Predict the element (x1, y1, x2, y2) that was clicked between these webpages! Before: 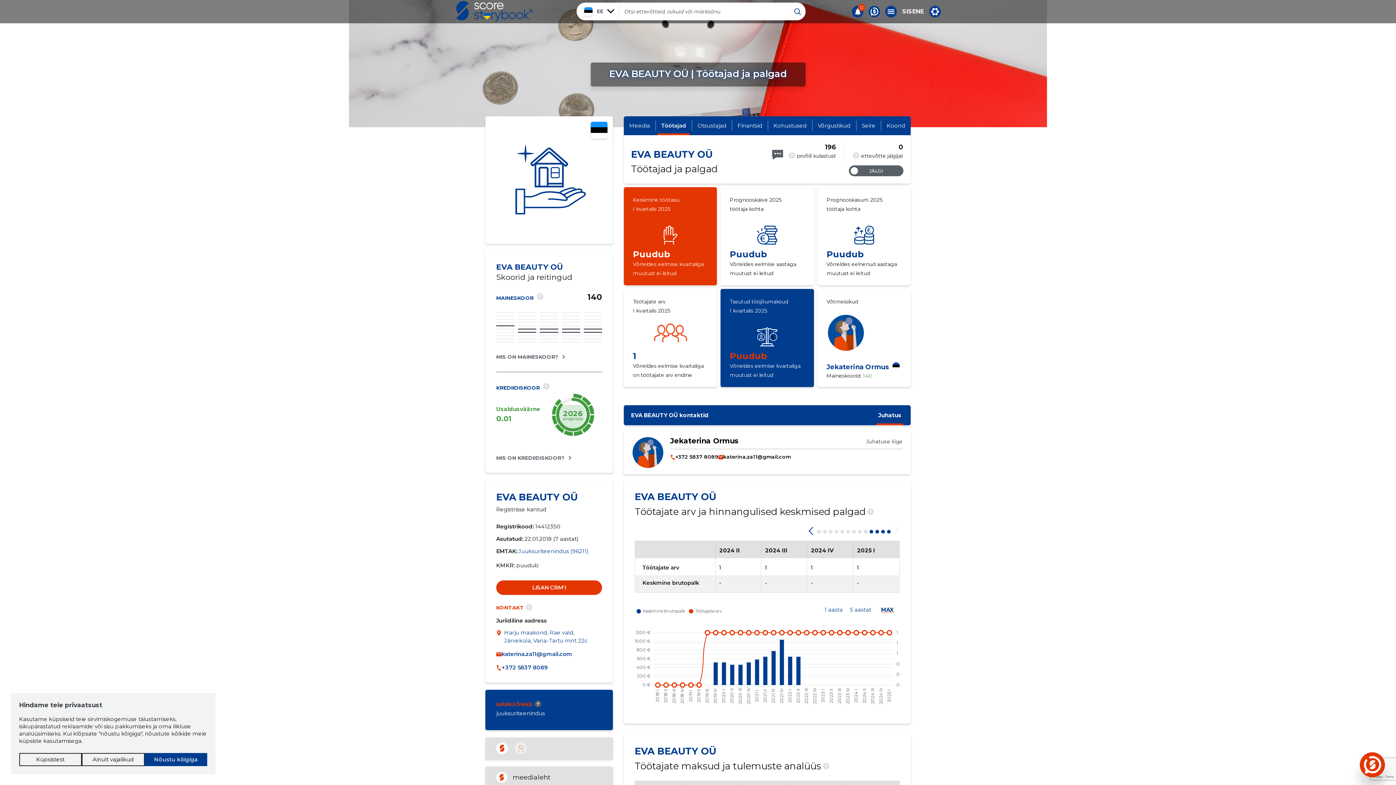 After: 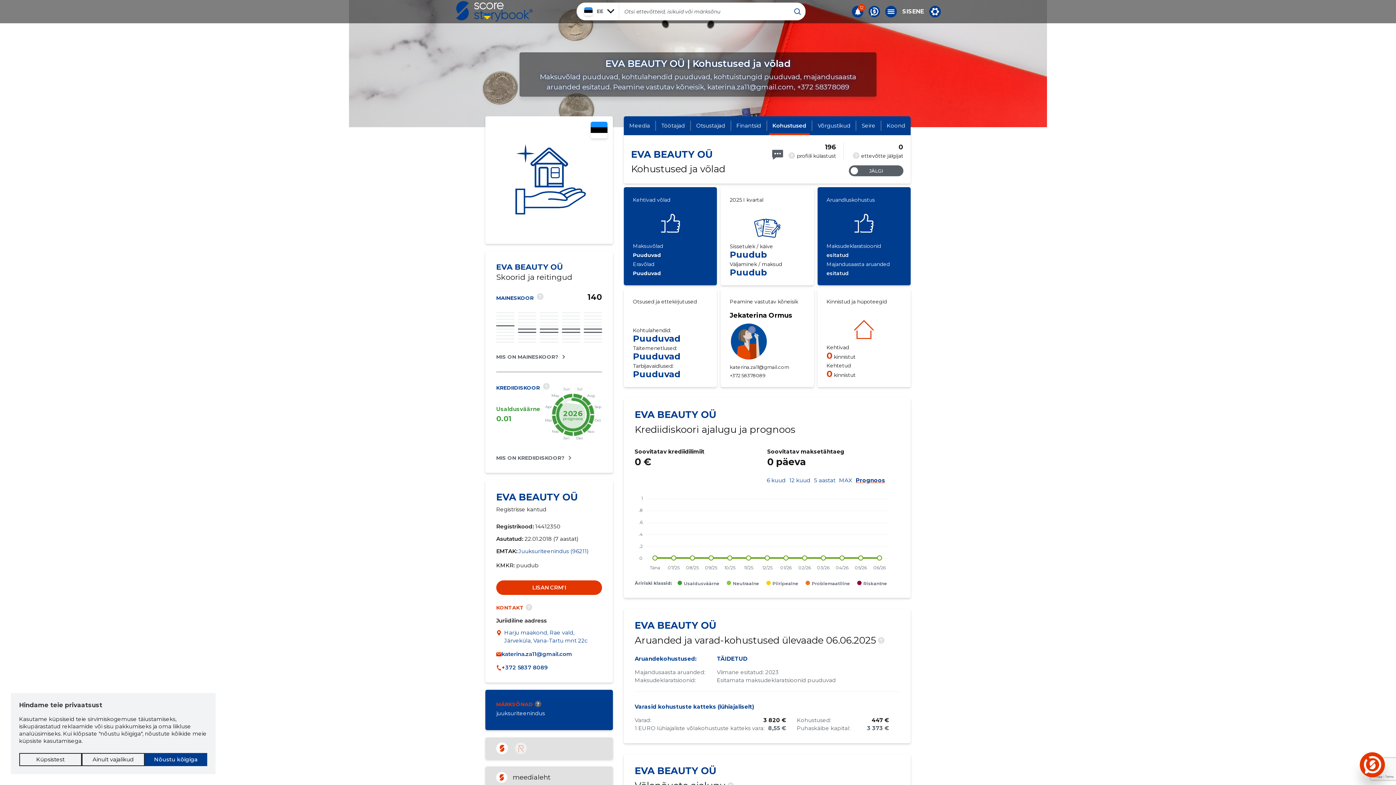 Action: bbox: (768, 120, 812, 130) label: Kohustused